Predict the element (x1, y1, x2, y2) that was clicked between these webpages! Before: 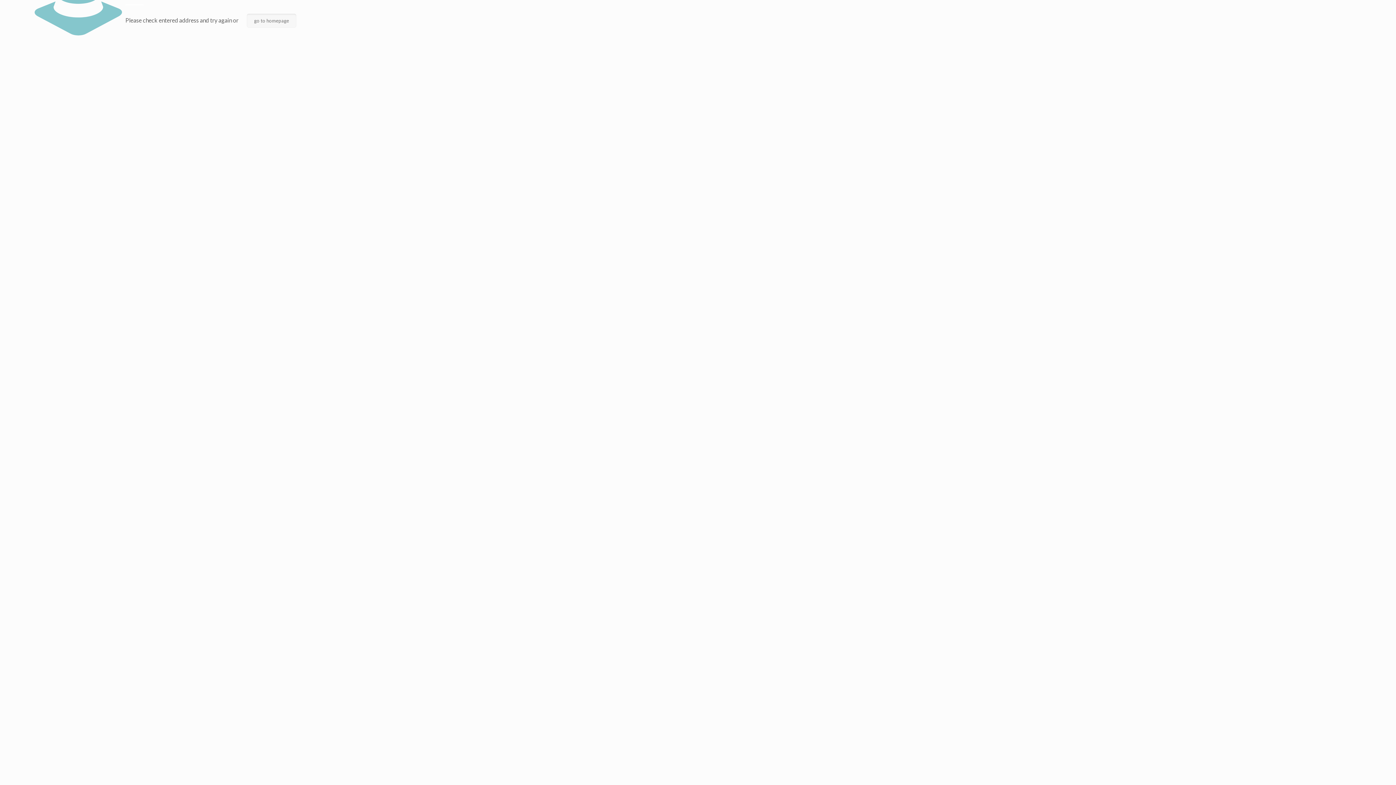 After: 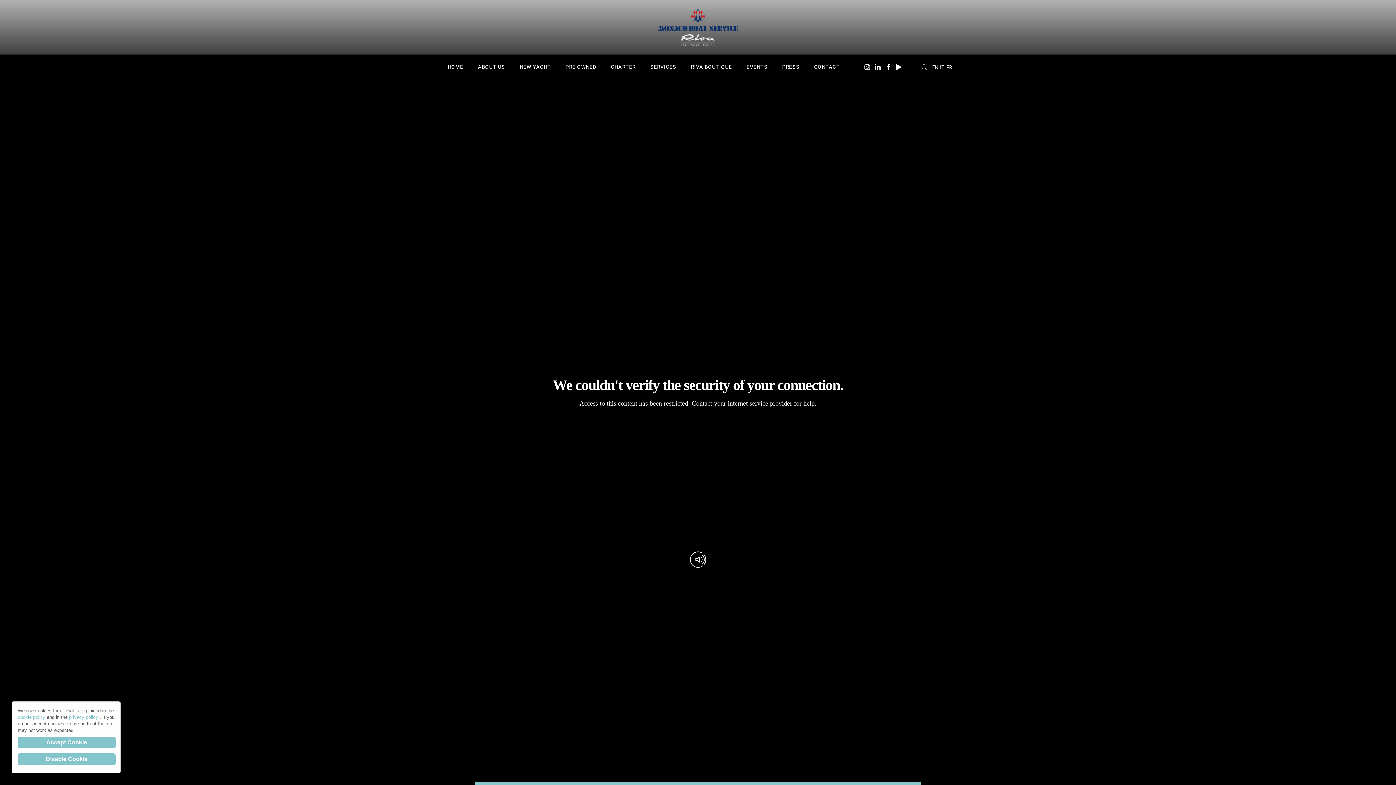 Action: bbox: (246, 13, 296, 27) label: go to homepage